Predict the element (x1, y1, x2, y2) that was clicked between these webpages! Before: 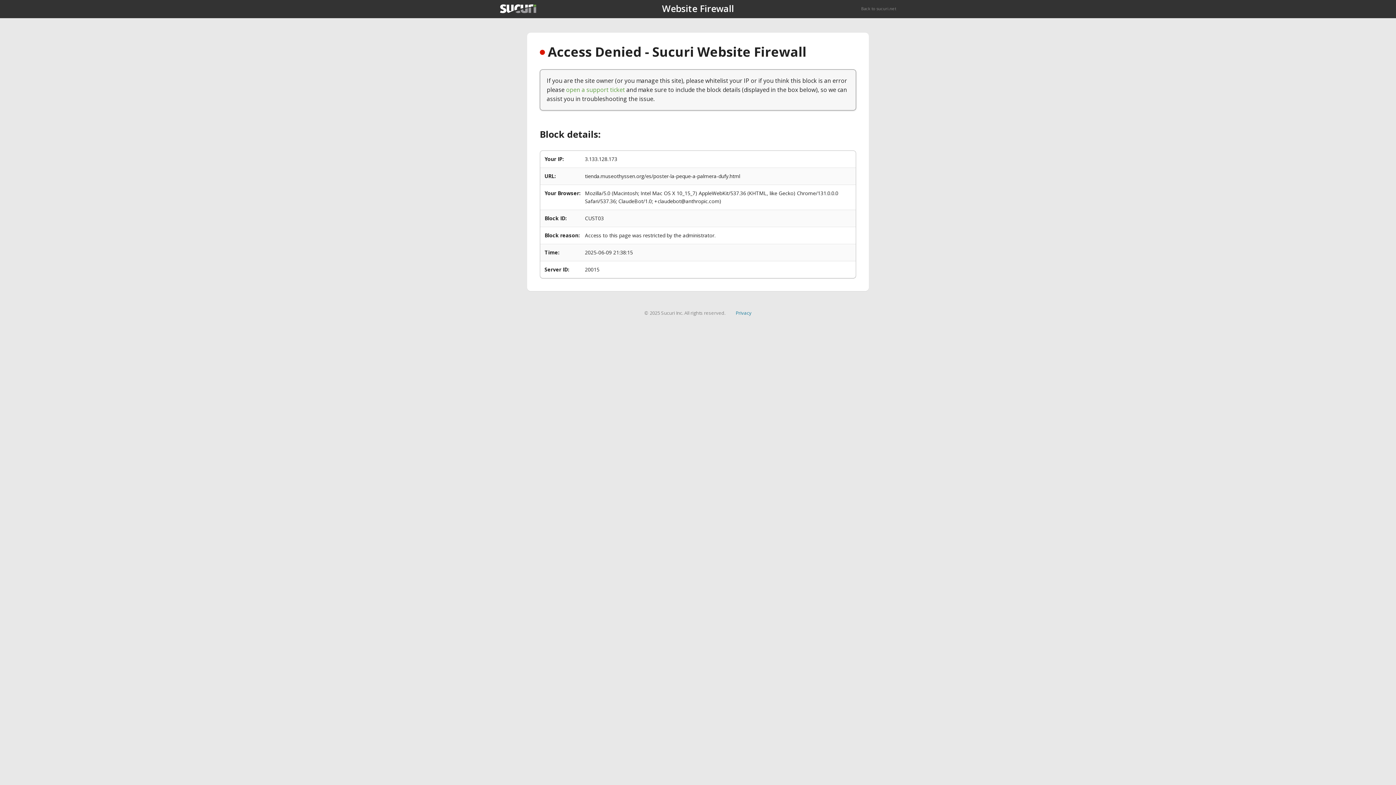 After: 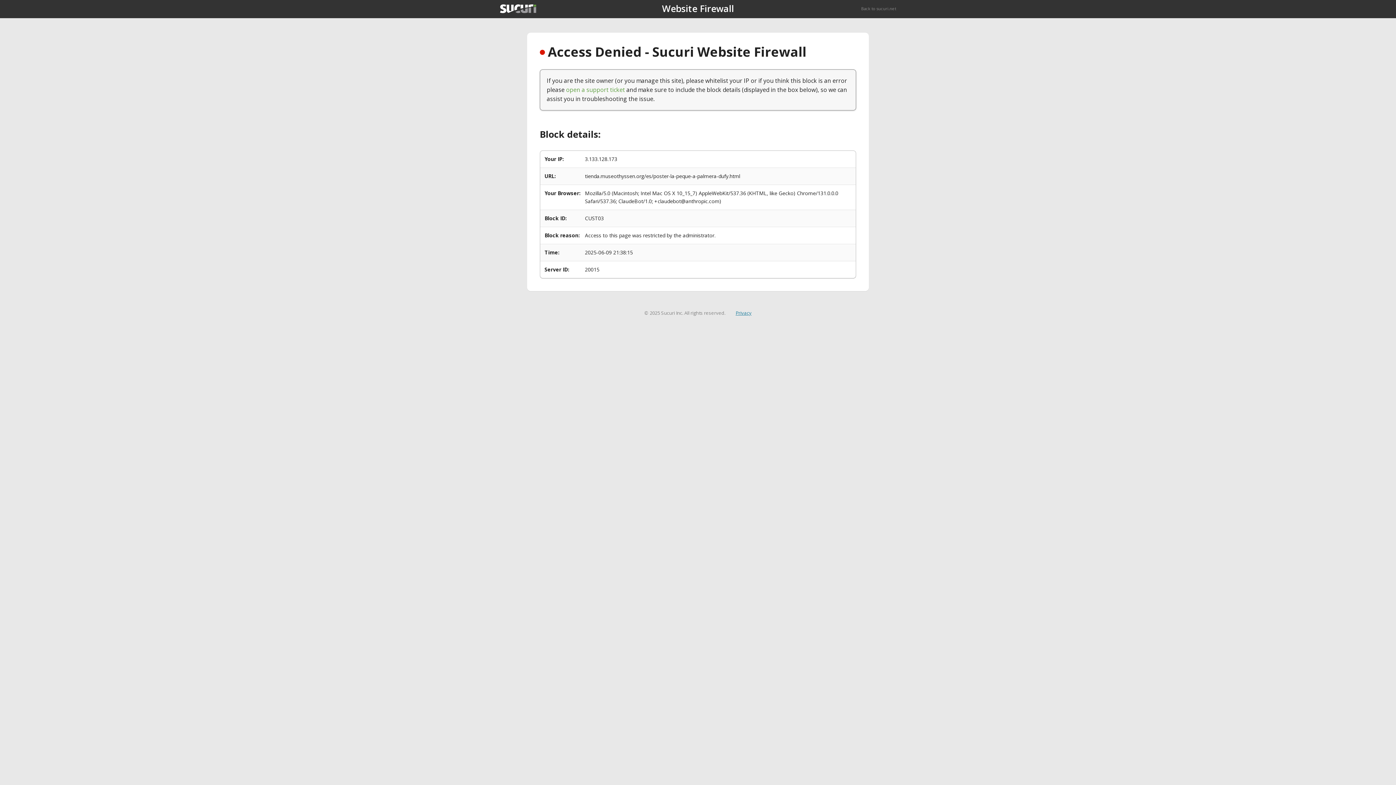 Action: label: Privacy bbox: (735, 309, 751, 316)